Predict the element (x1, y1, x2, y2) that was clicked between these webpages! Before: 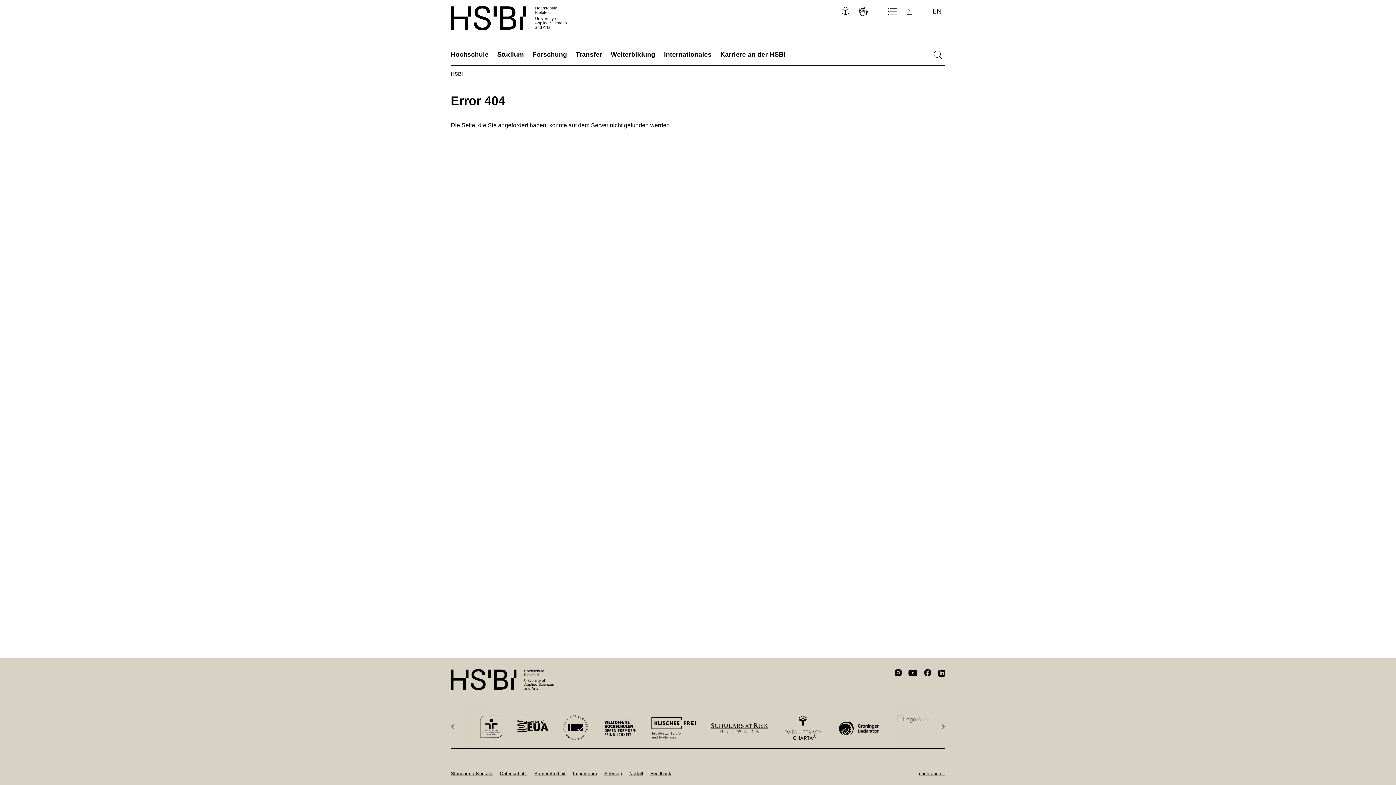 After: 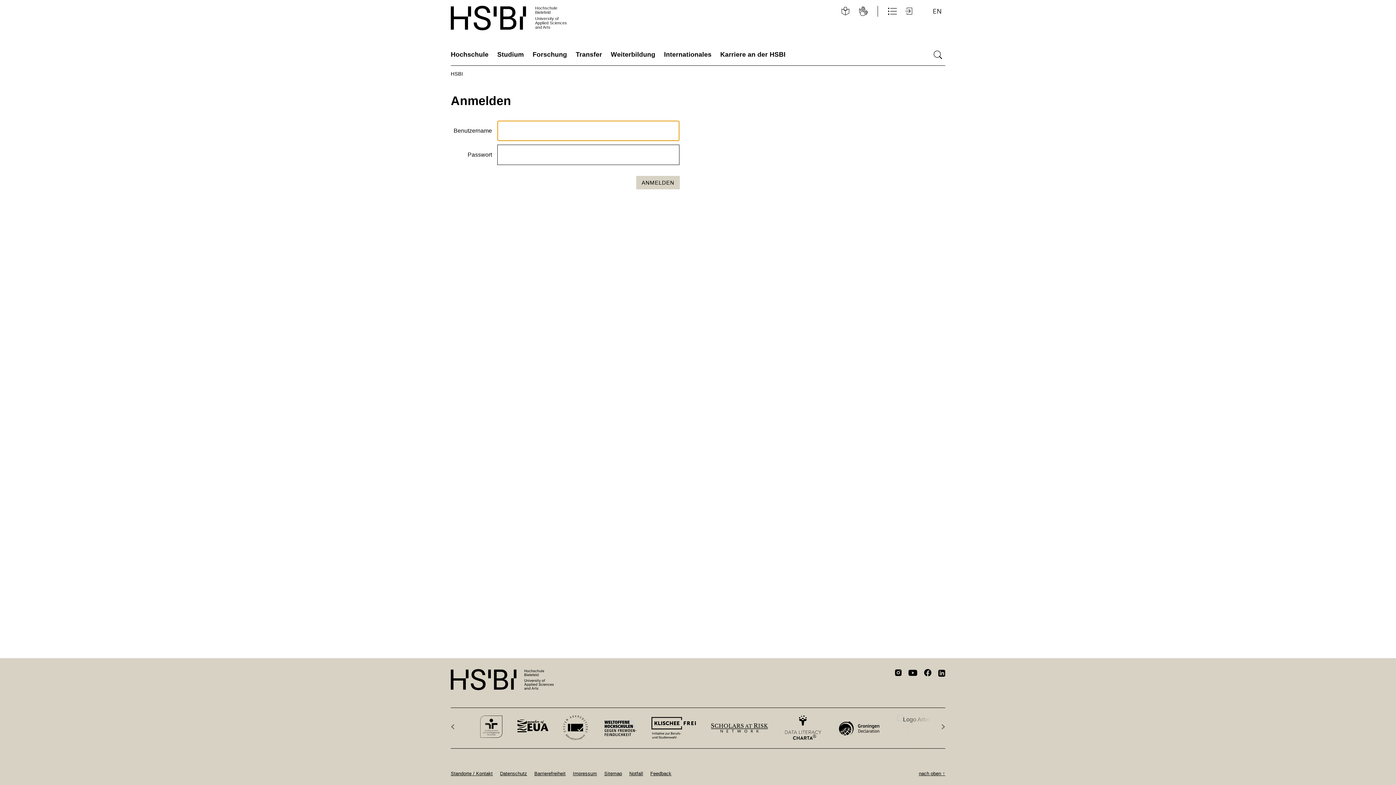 Action: label: Login bbox: (904, 5, 915, 16)